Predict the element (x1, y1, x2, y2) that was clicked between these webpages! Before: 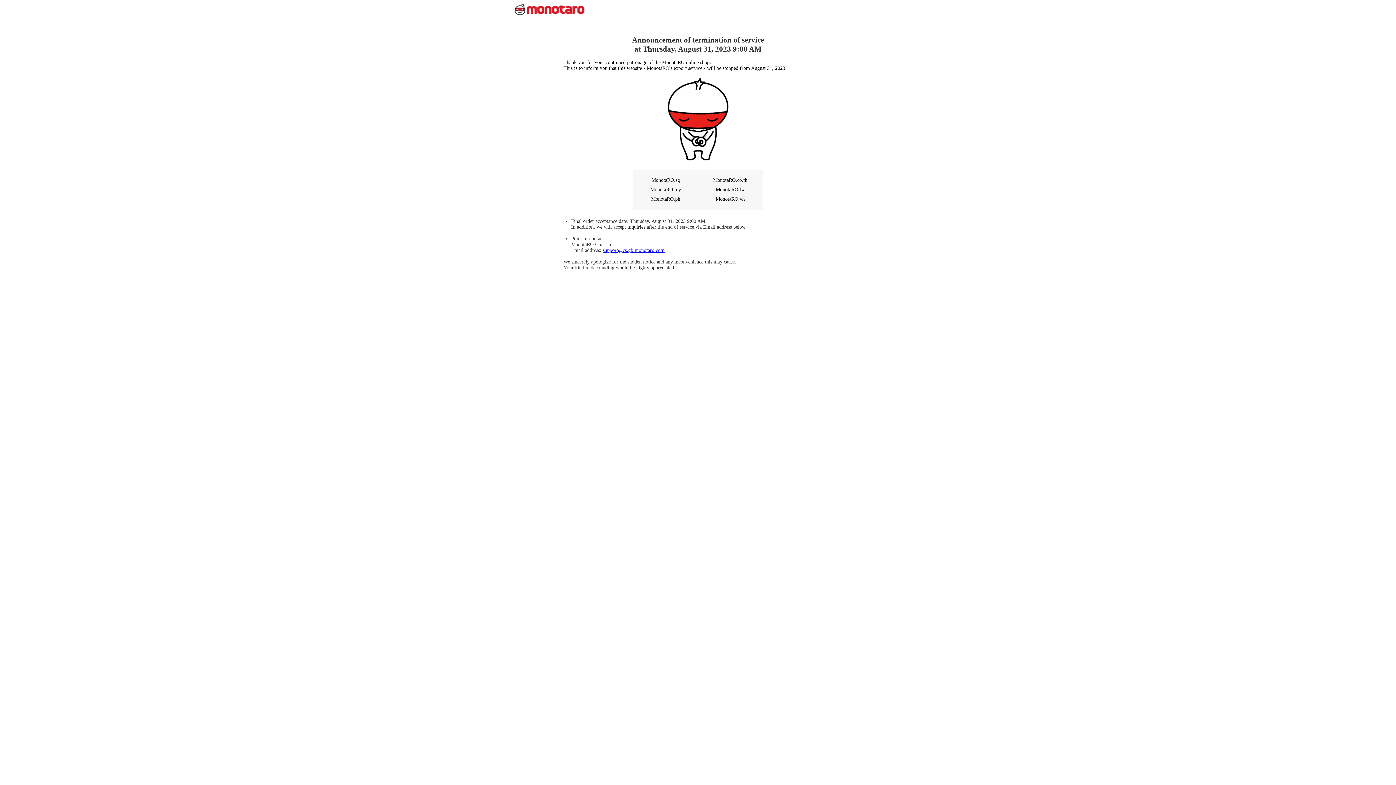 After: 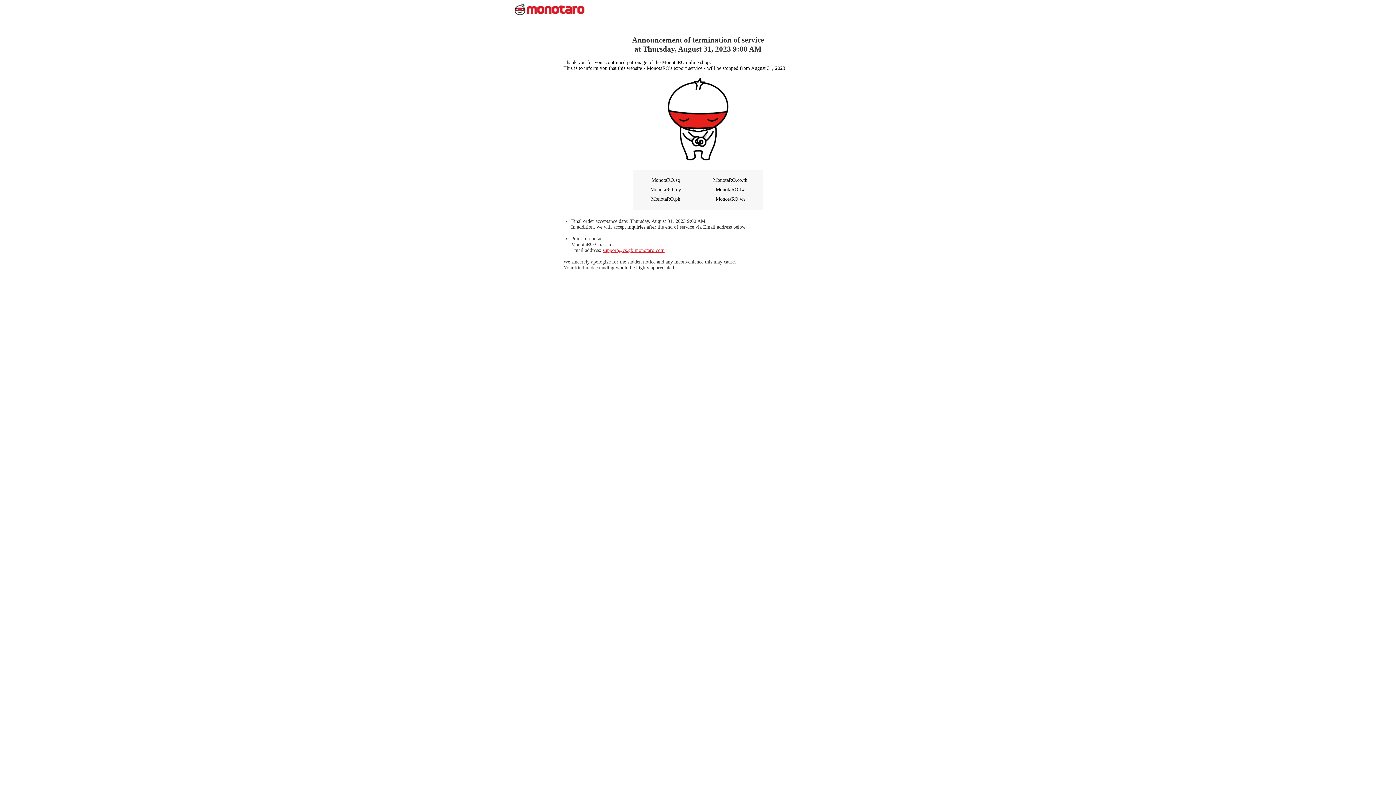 Action: bbox: (602, 247, 664, 253) label: support@cs.gb.monotaro.com